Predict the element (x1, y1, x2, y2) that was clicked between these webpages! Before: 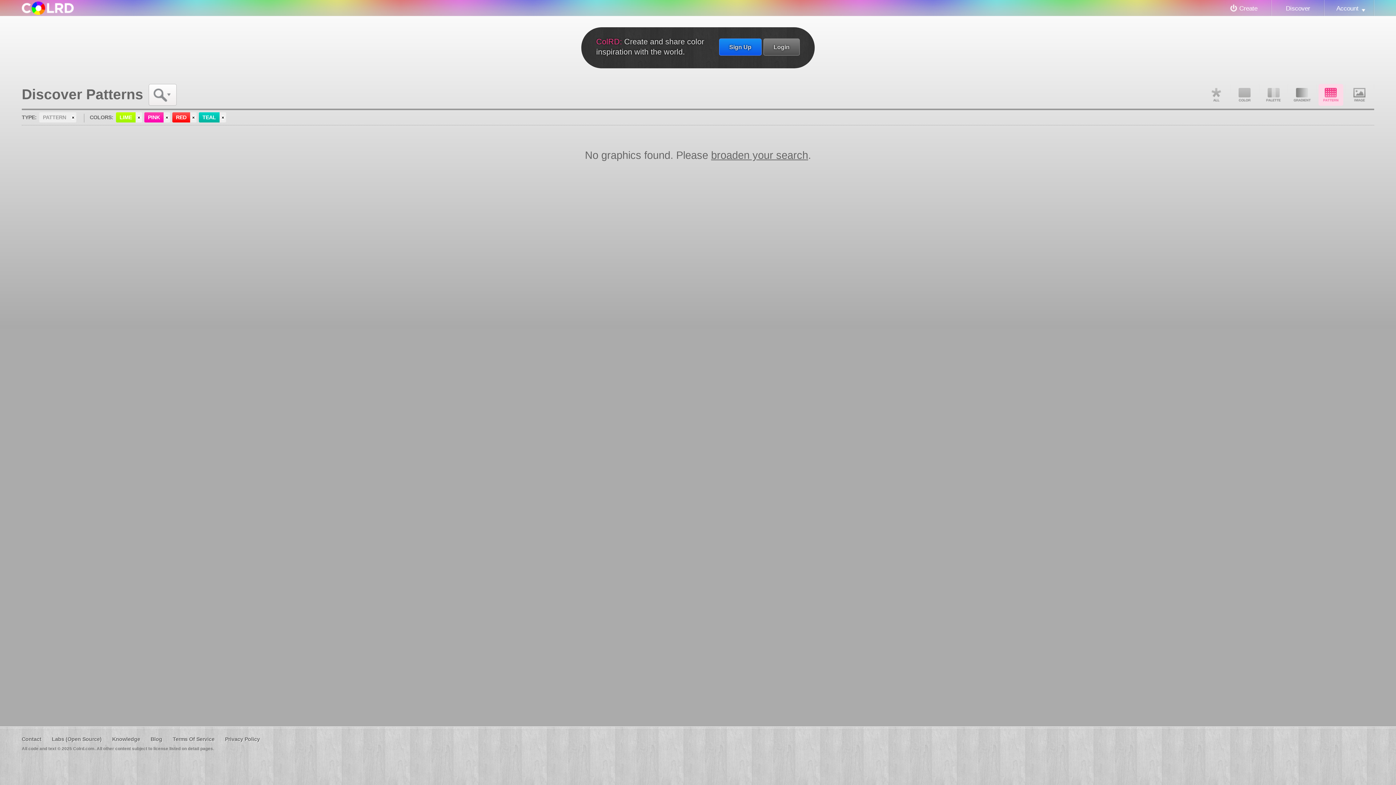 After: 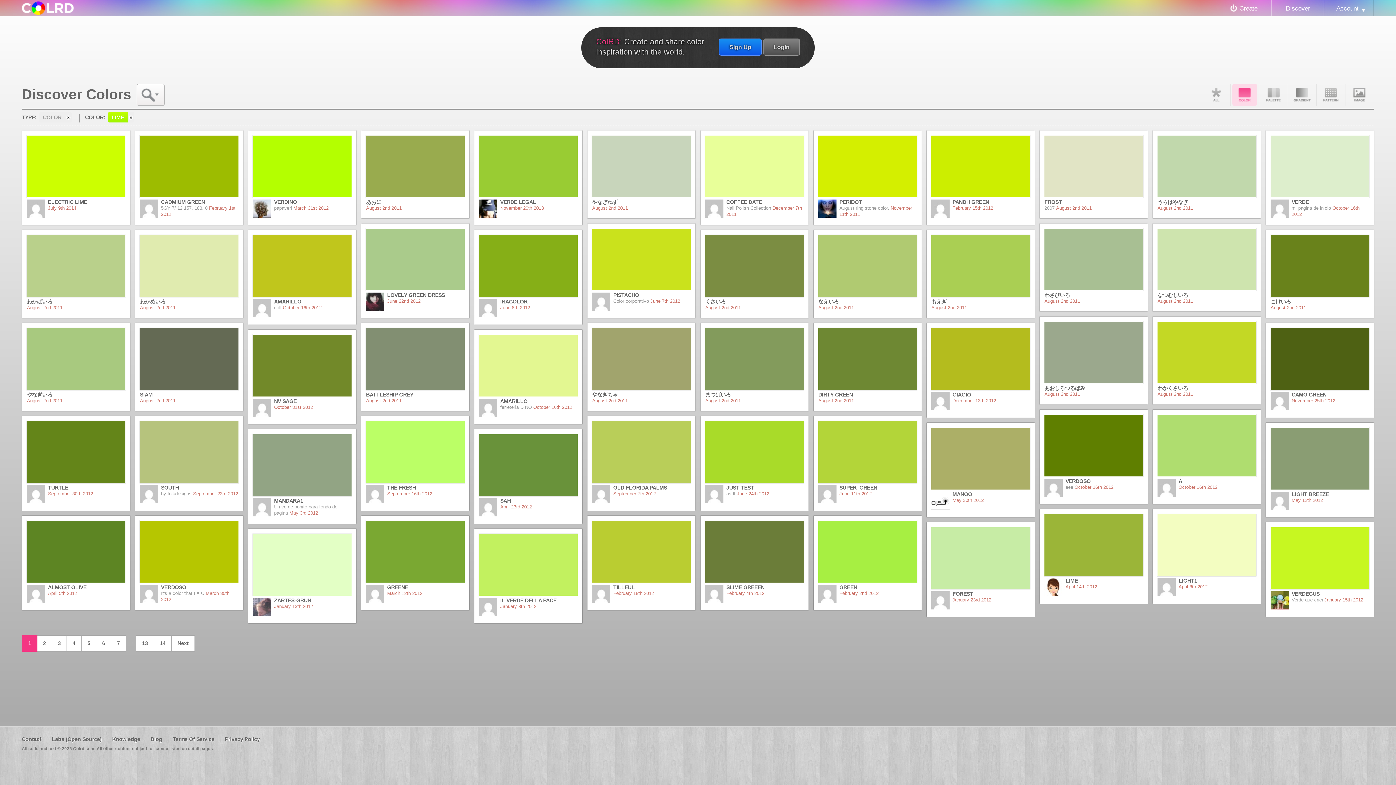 Action: bbox: (1232, 84, 1257, 105) label: Color